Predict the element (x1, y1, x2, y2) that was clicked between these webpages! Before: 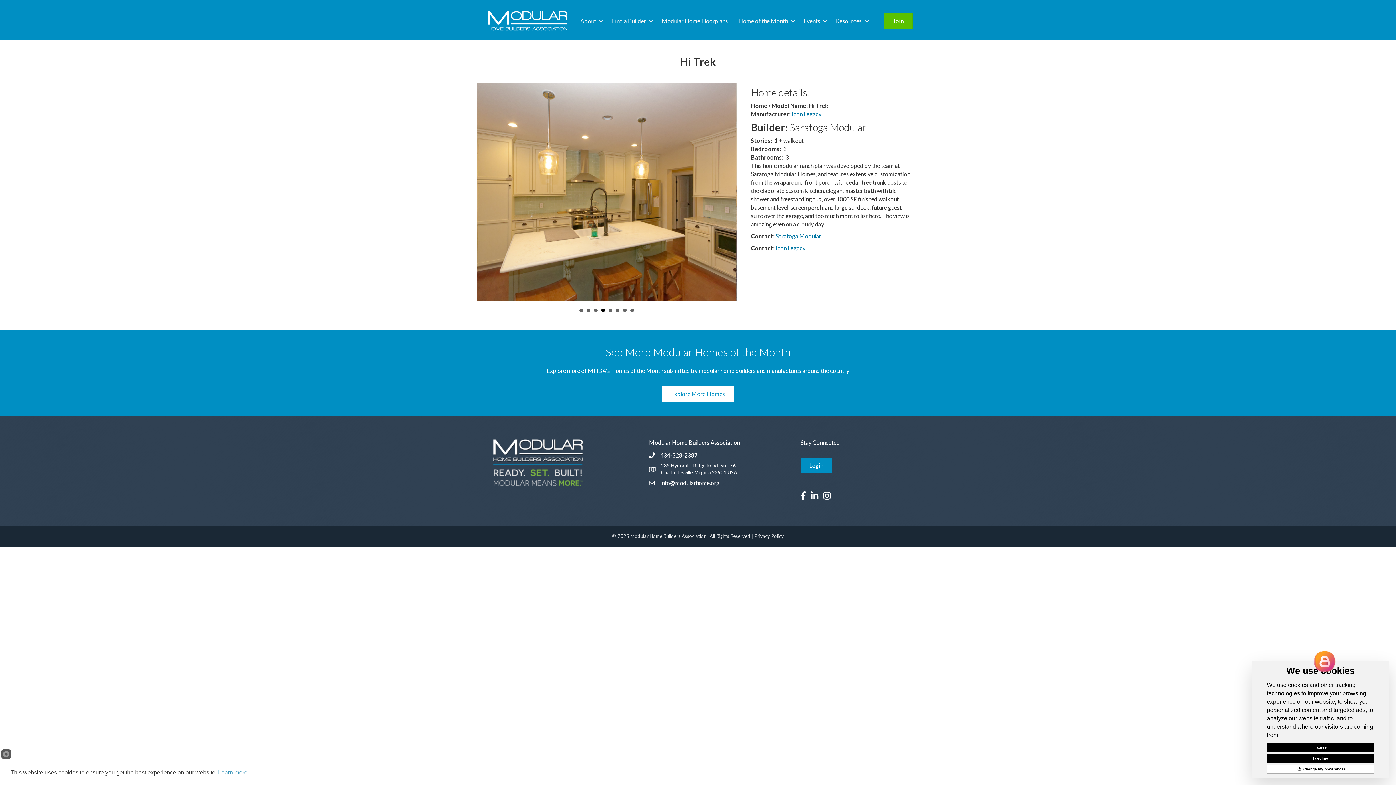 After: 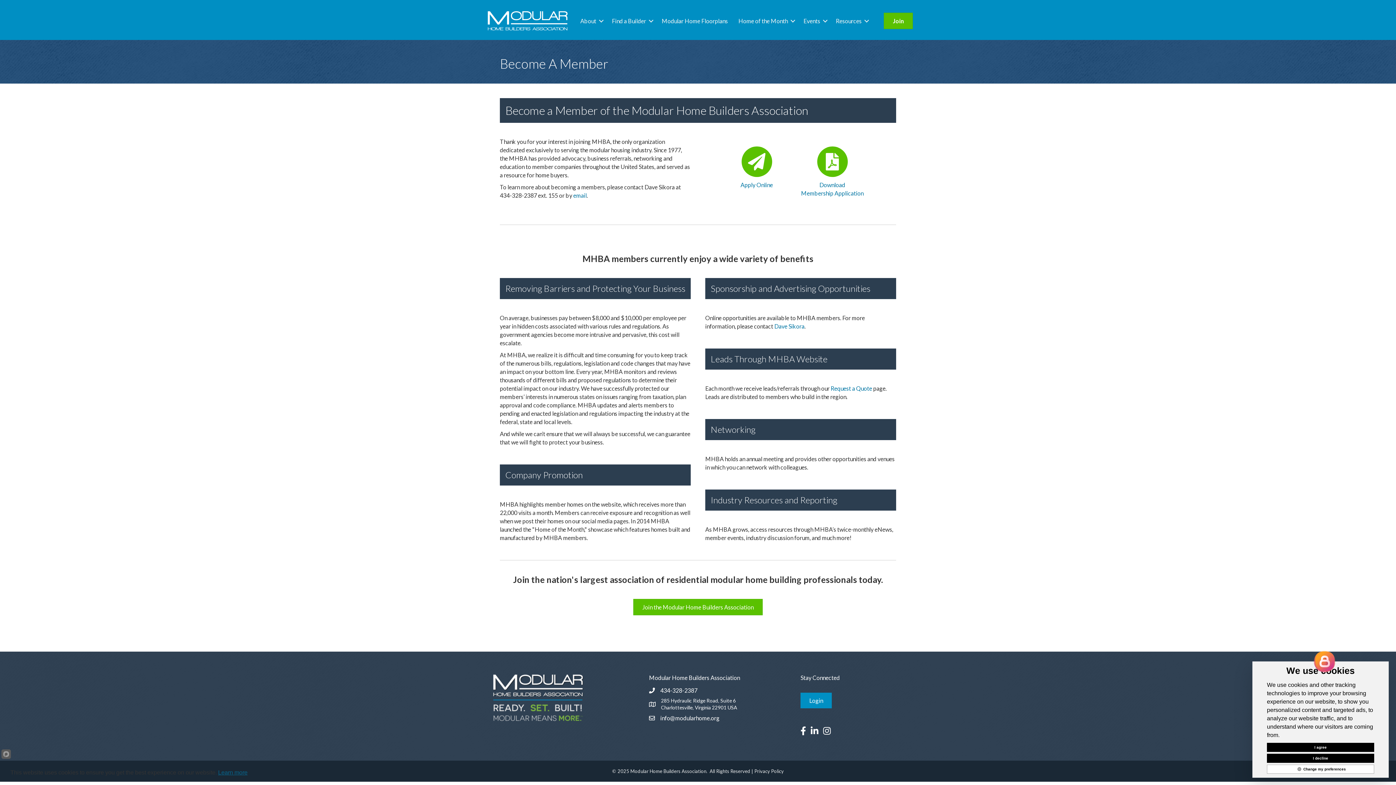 Action: label: Join bbox: (884, 12, 913, 29)